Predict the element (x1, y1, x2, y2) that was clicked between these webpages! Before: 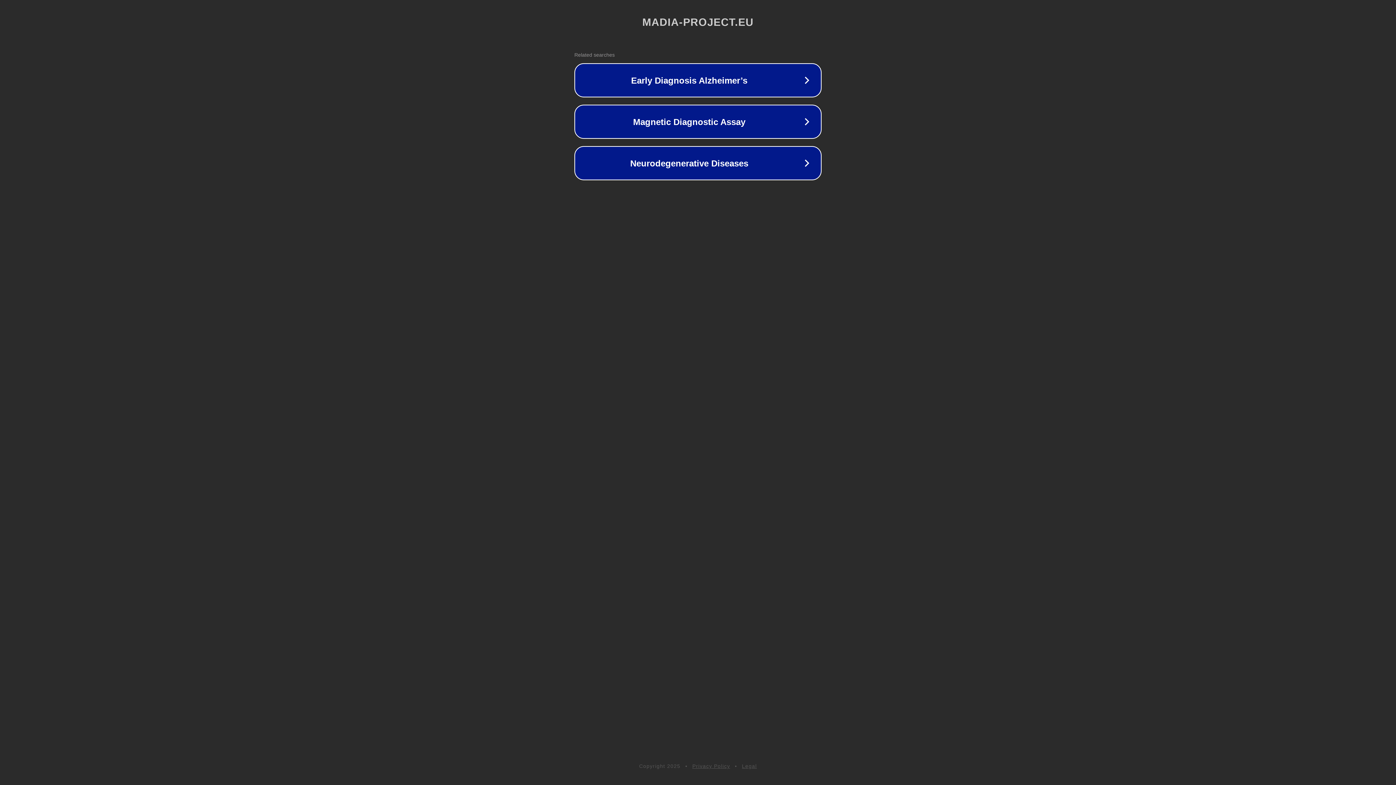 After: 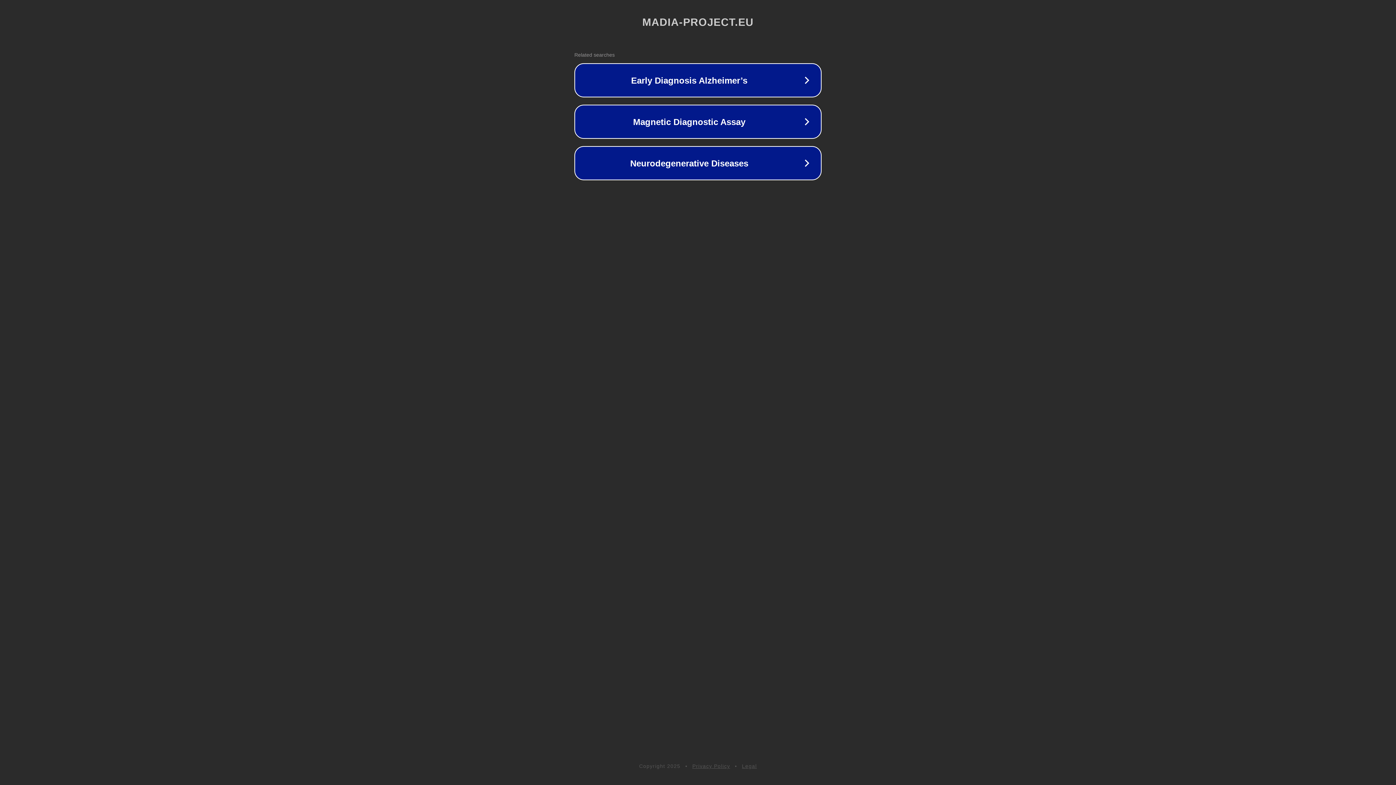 Action: bbox: (692, 763, 730, 769) label: Privacy Policy